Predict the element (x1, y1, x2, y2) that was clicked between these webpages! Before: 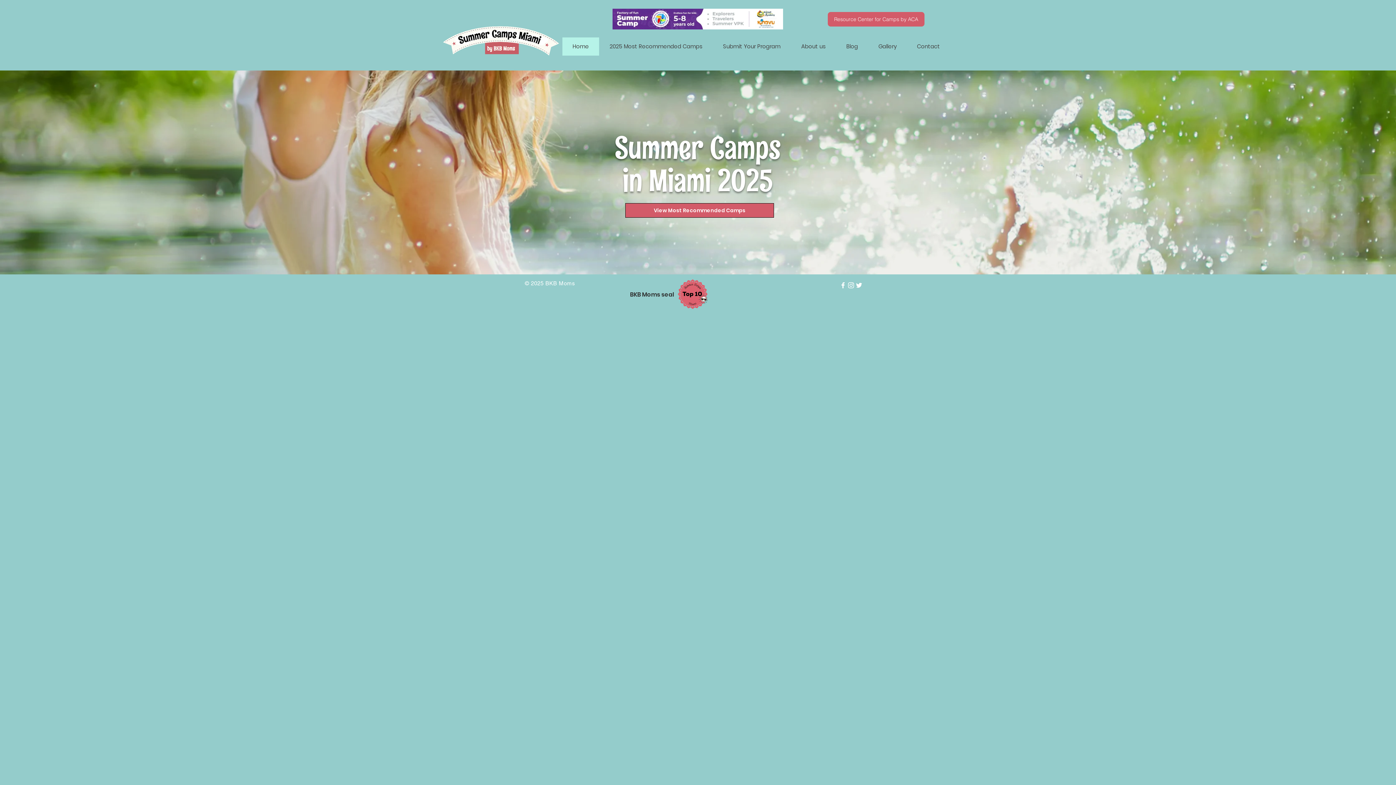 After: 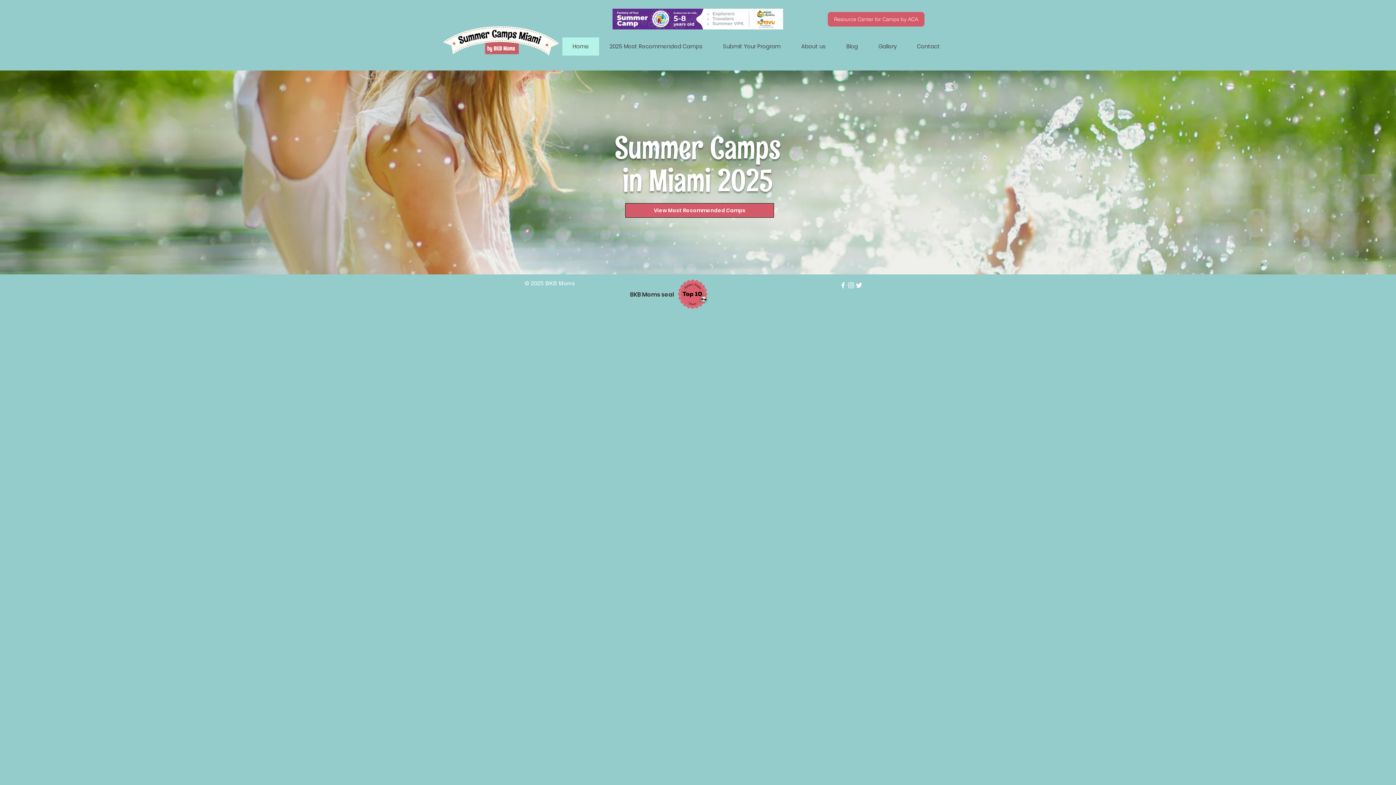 Action: label: White Twitter Icon bbox: (855, 281, 863, 289)